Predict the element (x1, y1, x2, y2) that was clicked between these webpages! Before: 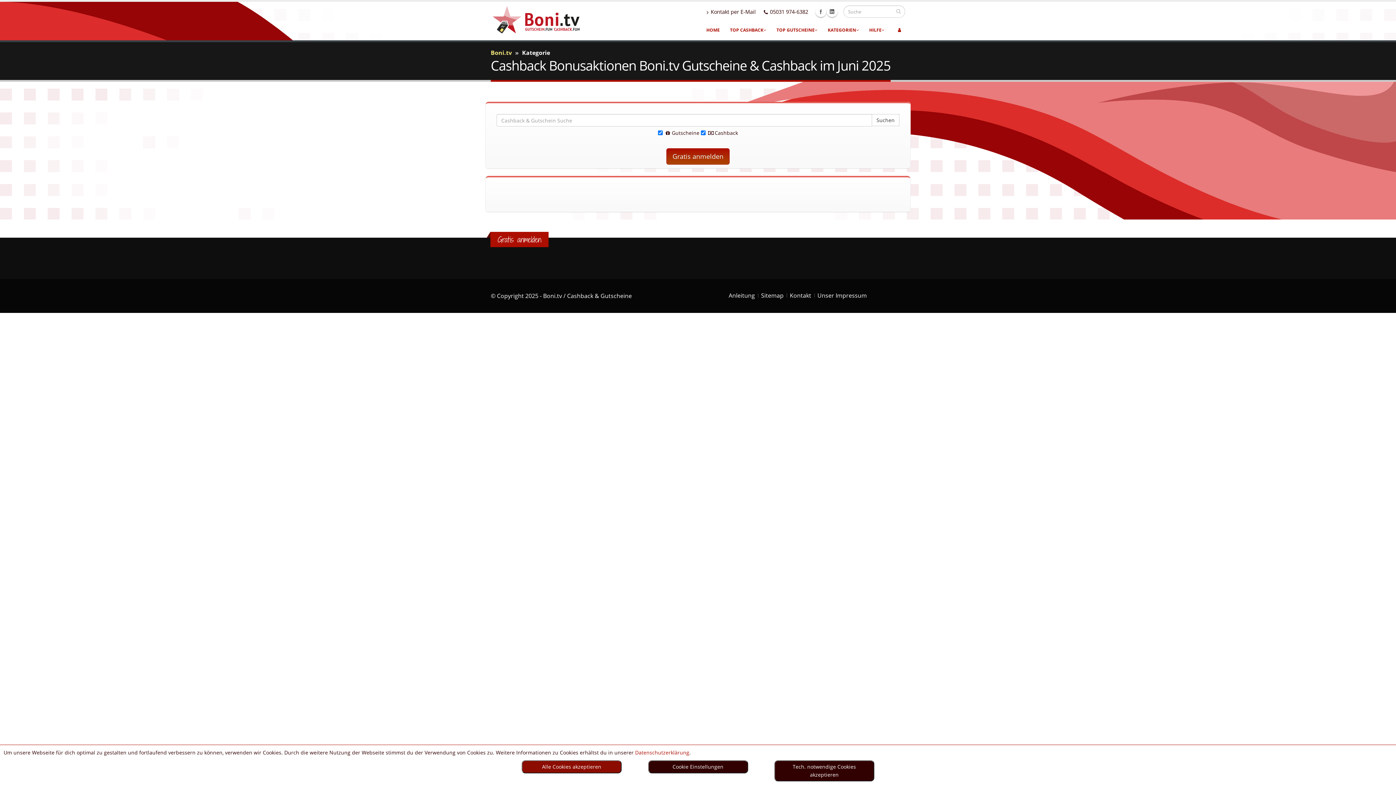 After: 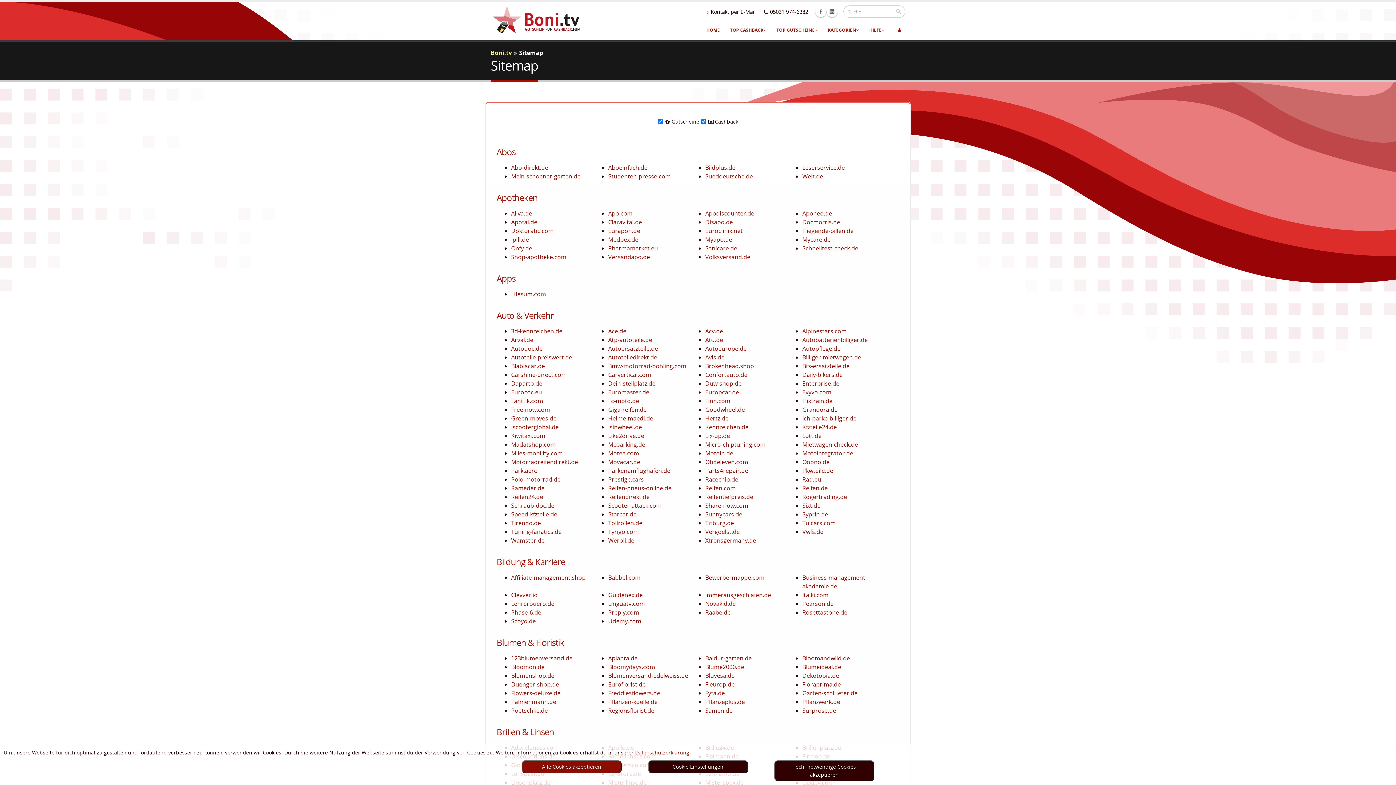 Action: label: Sitemap bbox: (761, 291, 783, 299)